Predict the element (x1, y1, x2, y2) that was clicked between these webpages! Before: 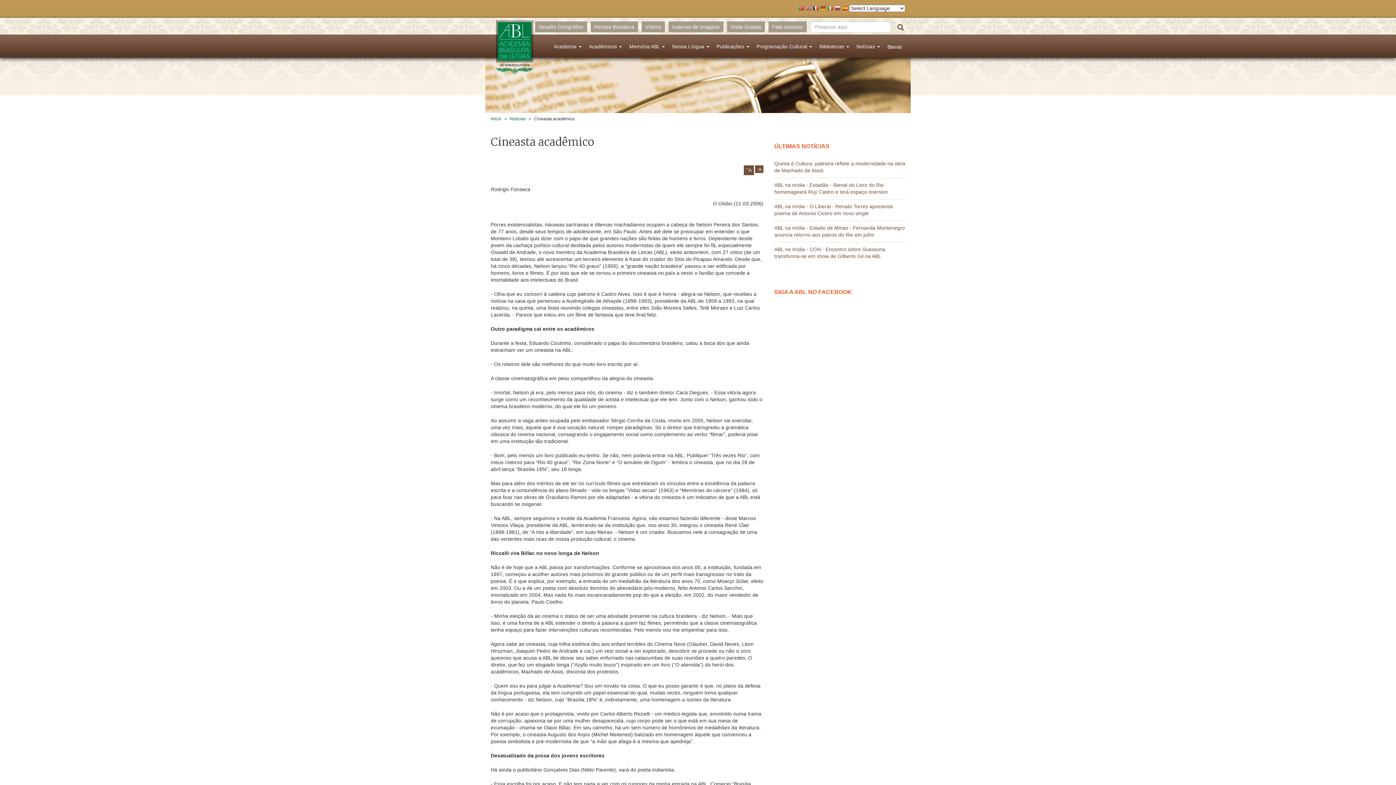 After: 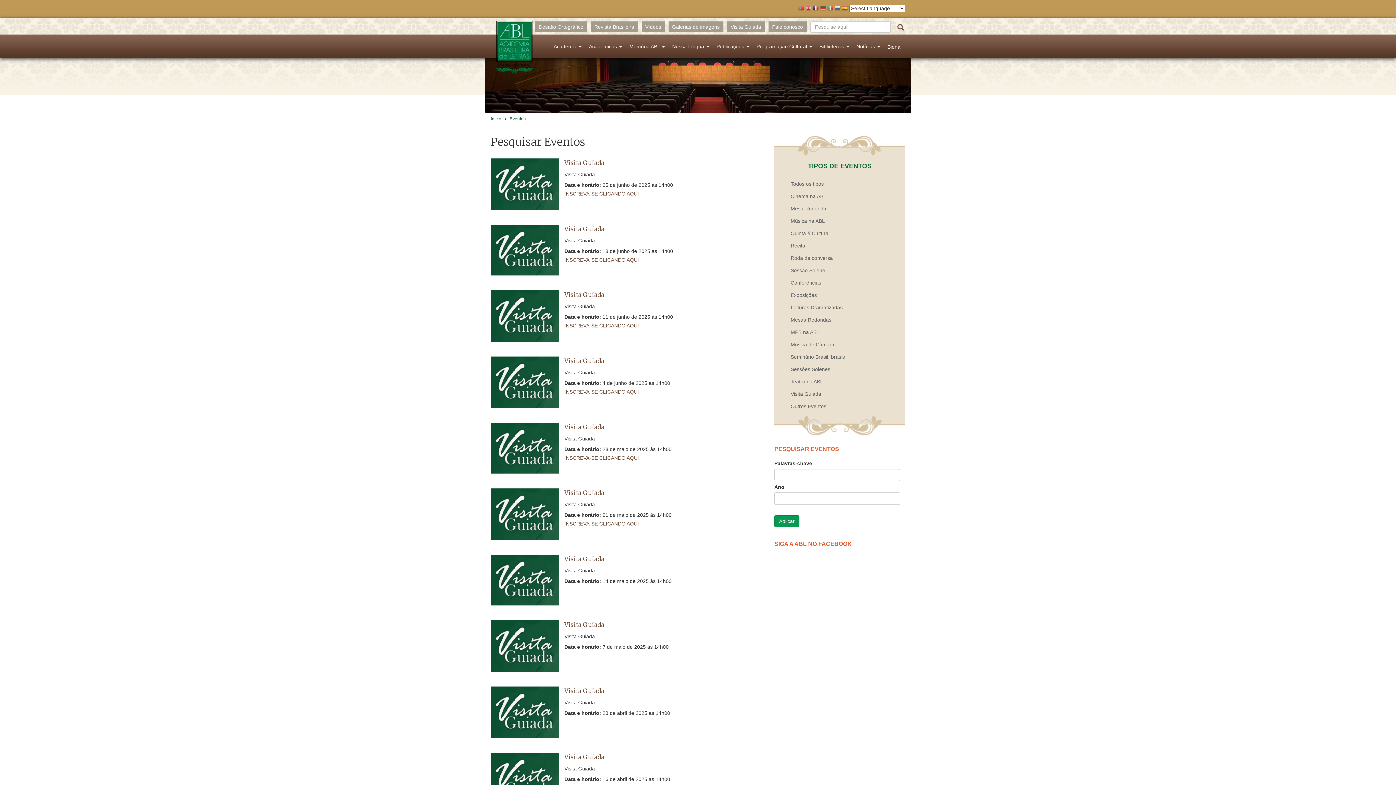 Action: label: Visita Guiada bbox: (727, 21, 765, 32)